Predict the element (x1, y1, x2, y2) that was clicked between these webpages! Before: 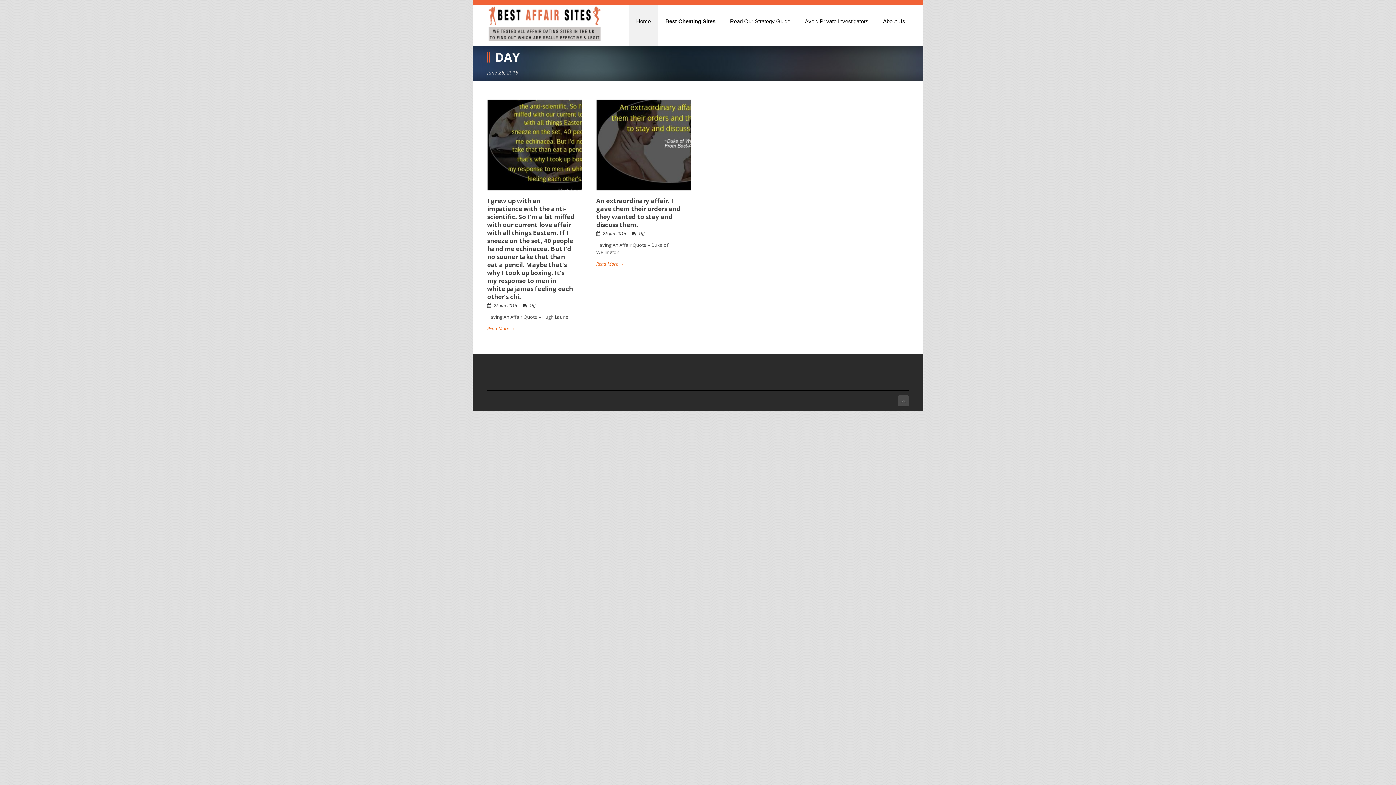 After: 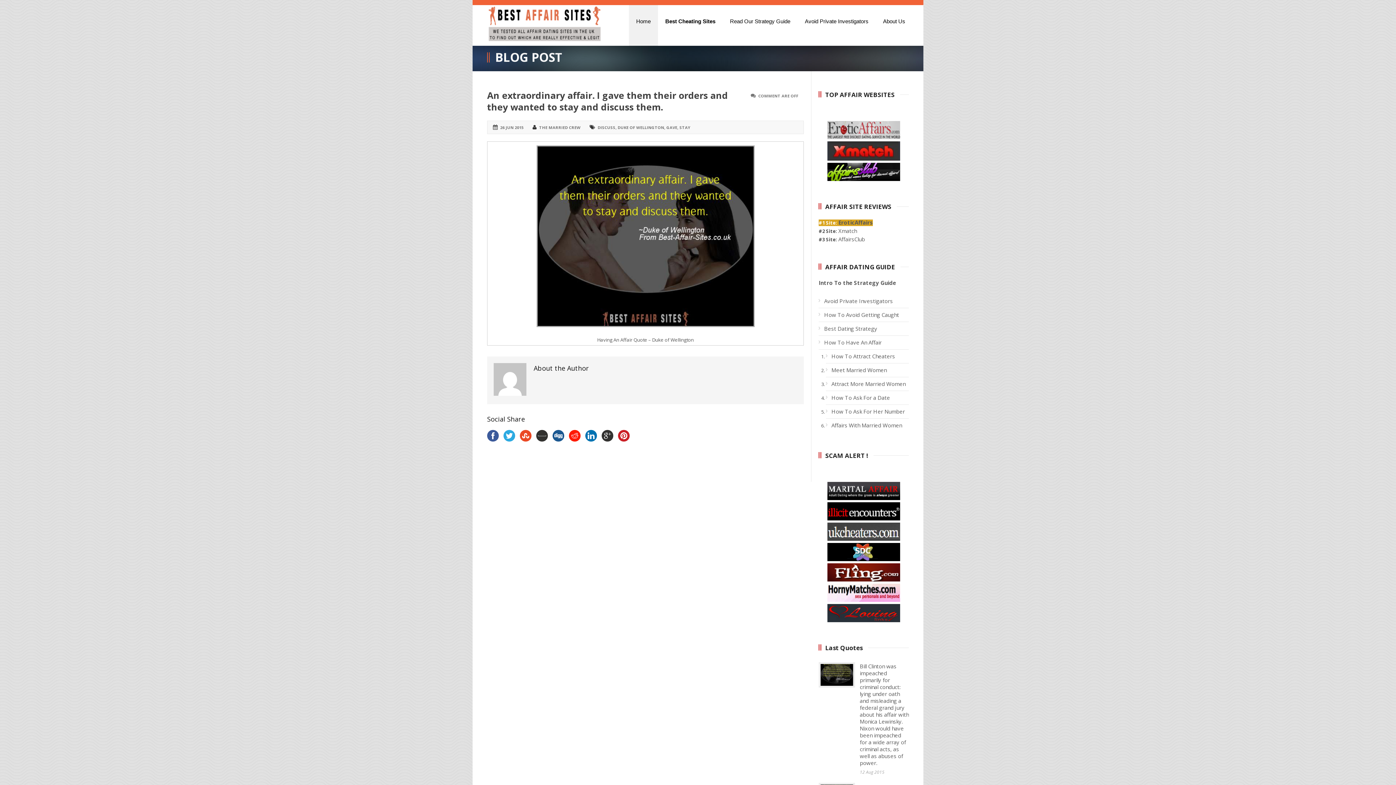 Action: bbox: (596, 99, 690, 190)